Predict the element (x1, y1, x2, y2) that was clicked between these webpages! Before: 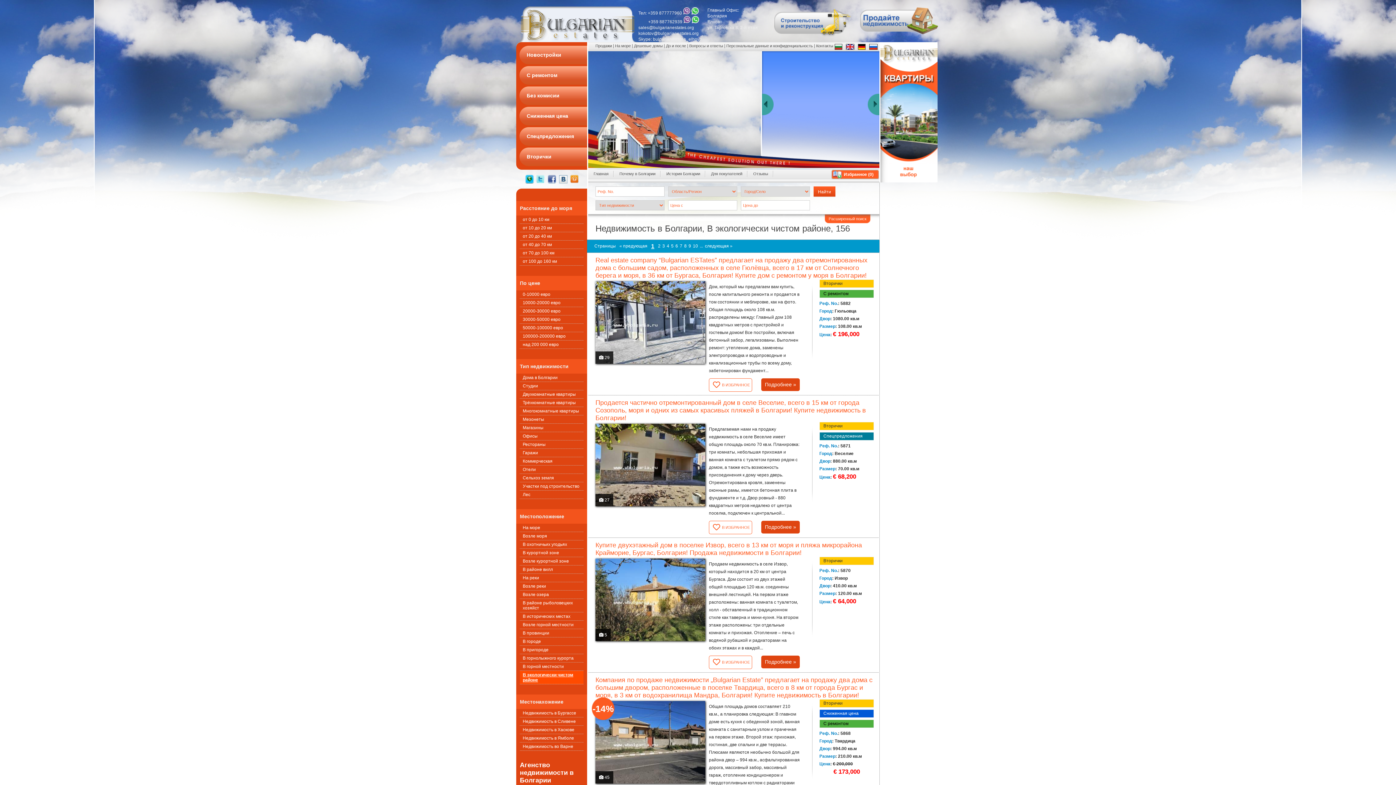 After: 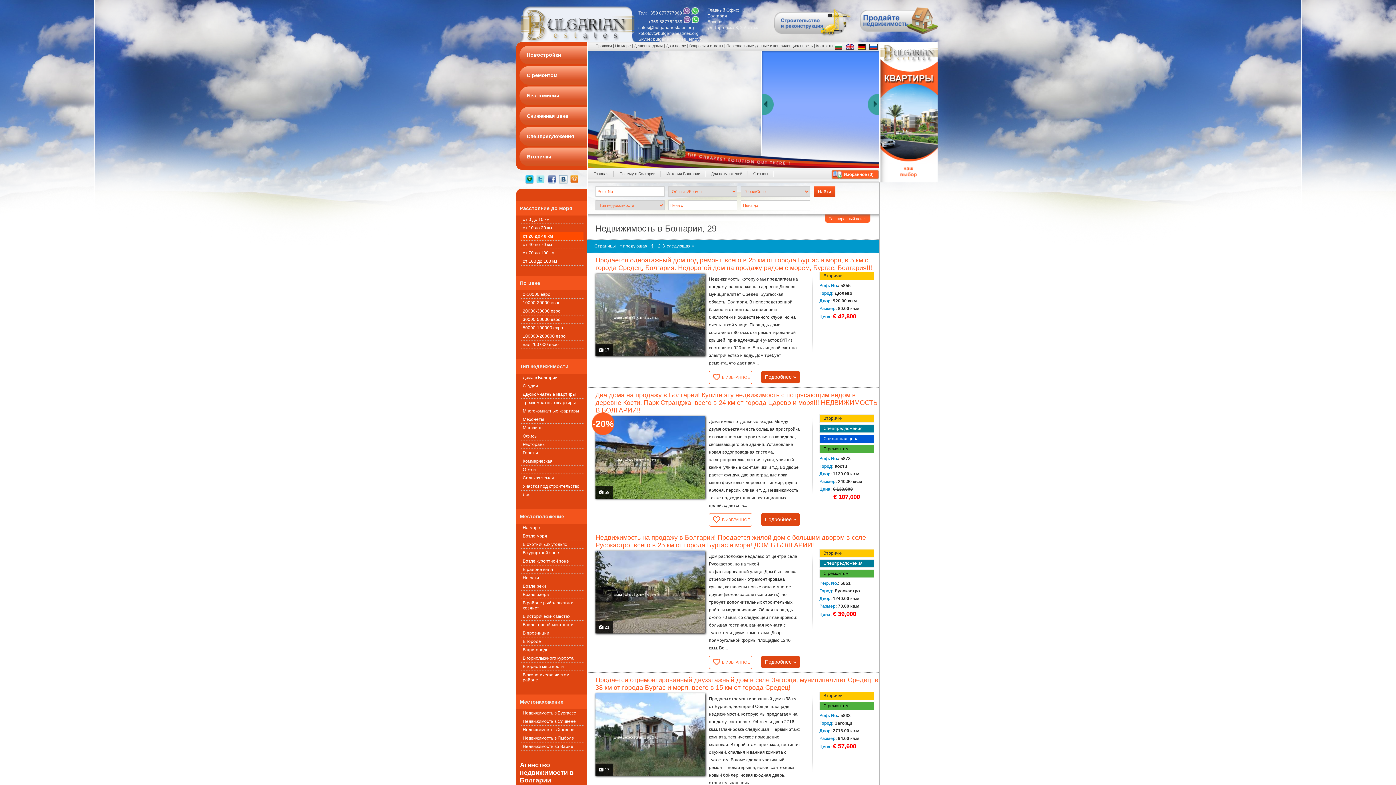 Action: bbox: (520, 232, 583, 240) label: от 20 до 40 км